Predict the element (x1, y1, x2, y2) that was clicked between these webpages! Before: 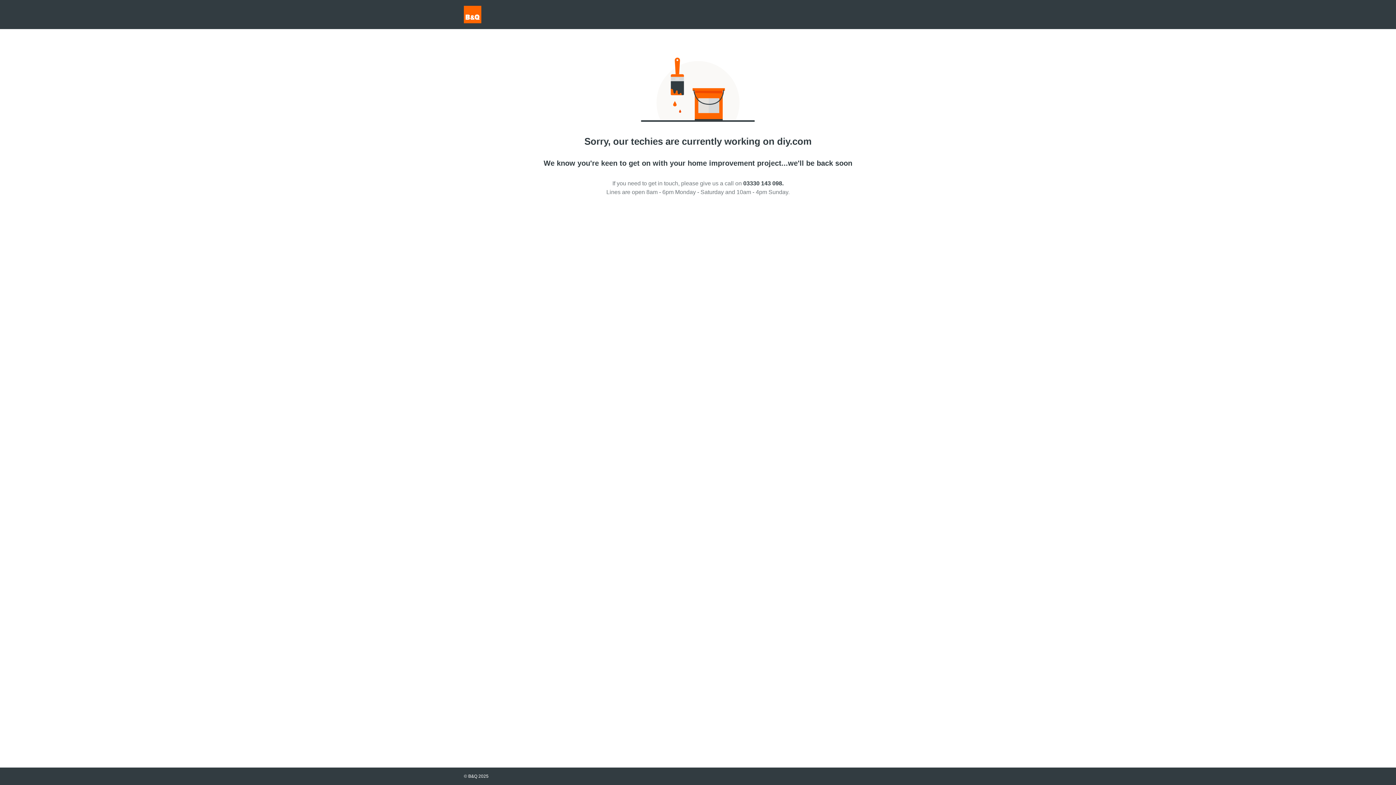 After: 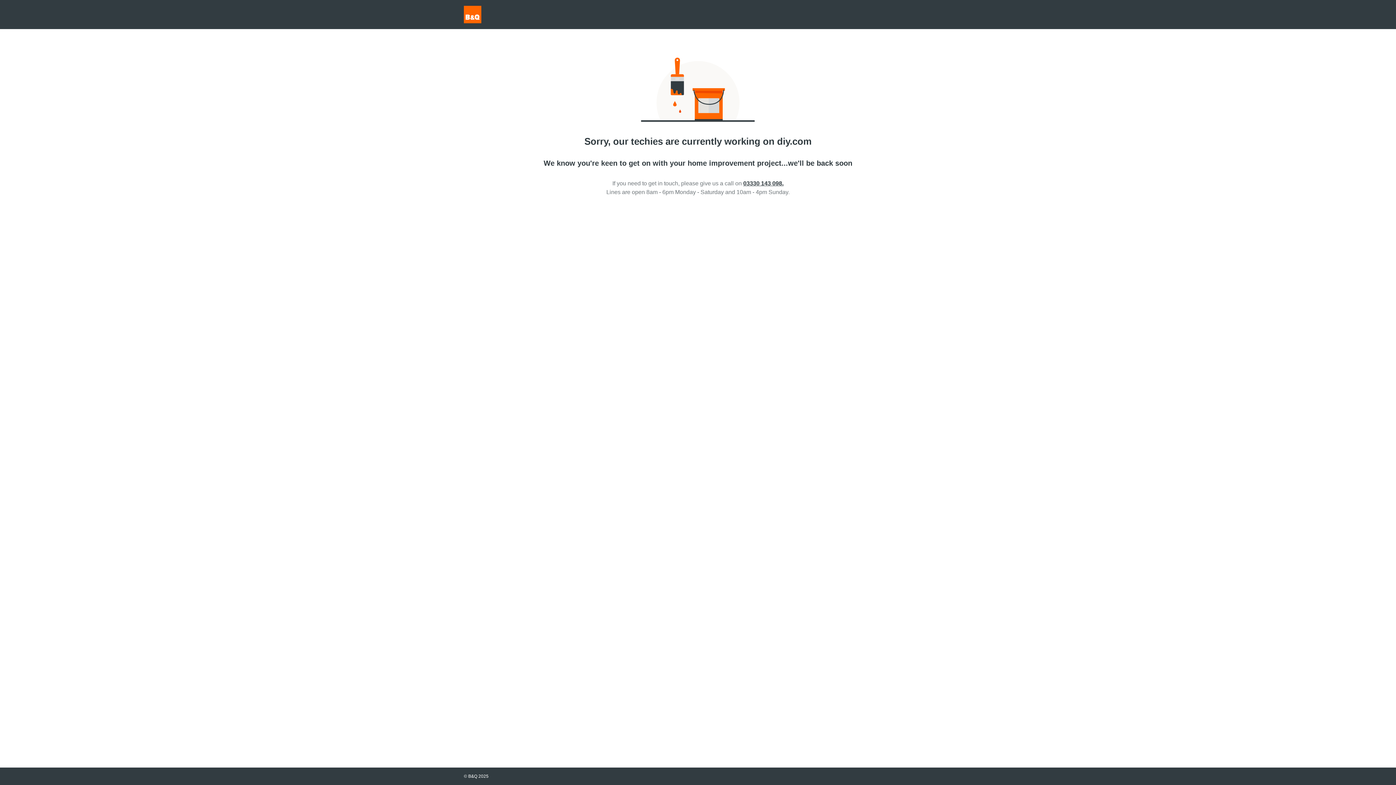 Action: bbox: (743, 180, 783, 186) label: 03330 143 098.